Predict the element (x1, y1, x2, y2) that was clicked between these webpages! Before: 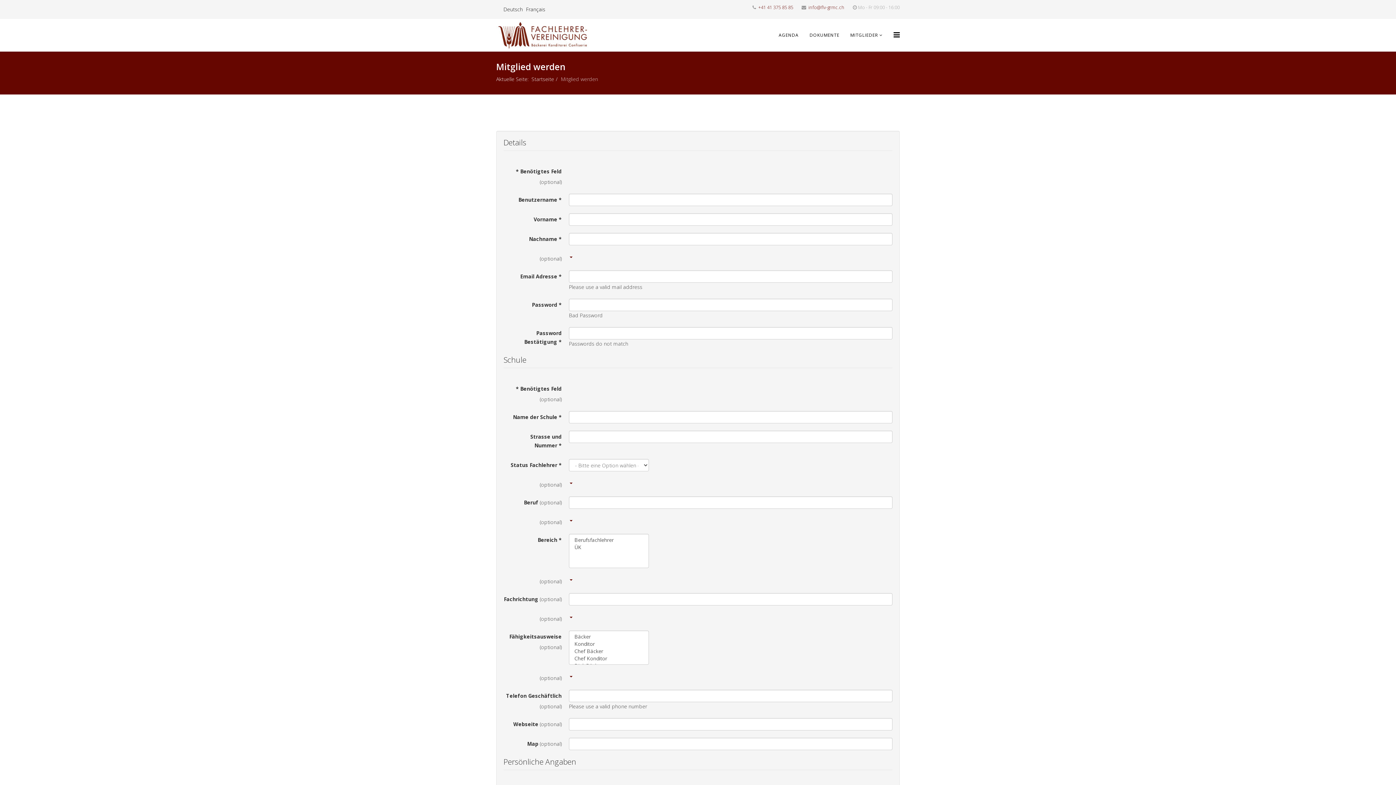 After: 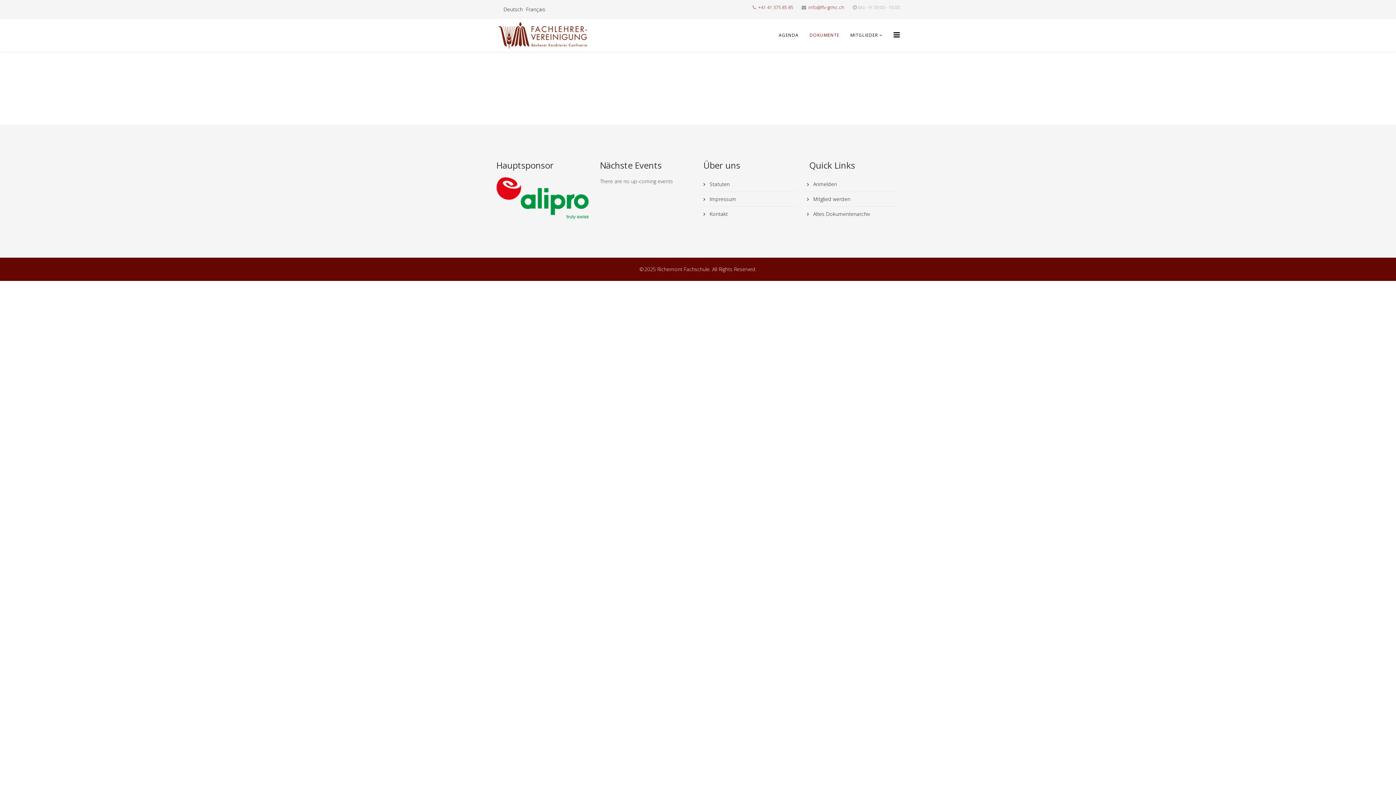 Action: bbox: (804, 18, 845, 51) label: DOKUMENTE